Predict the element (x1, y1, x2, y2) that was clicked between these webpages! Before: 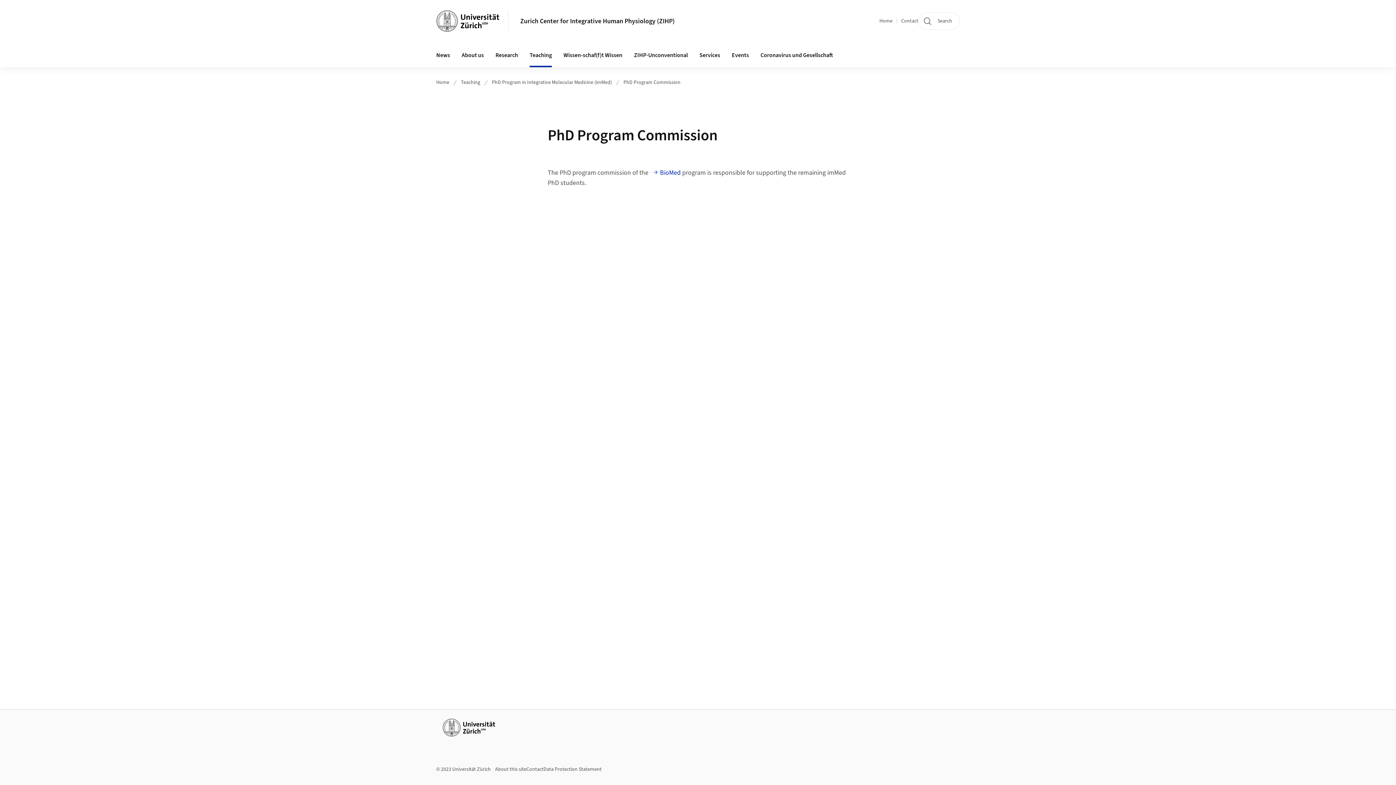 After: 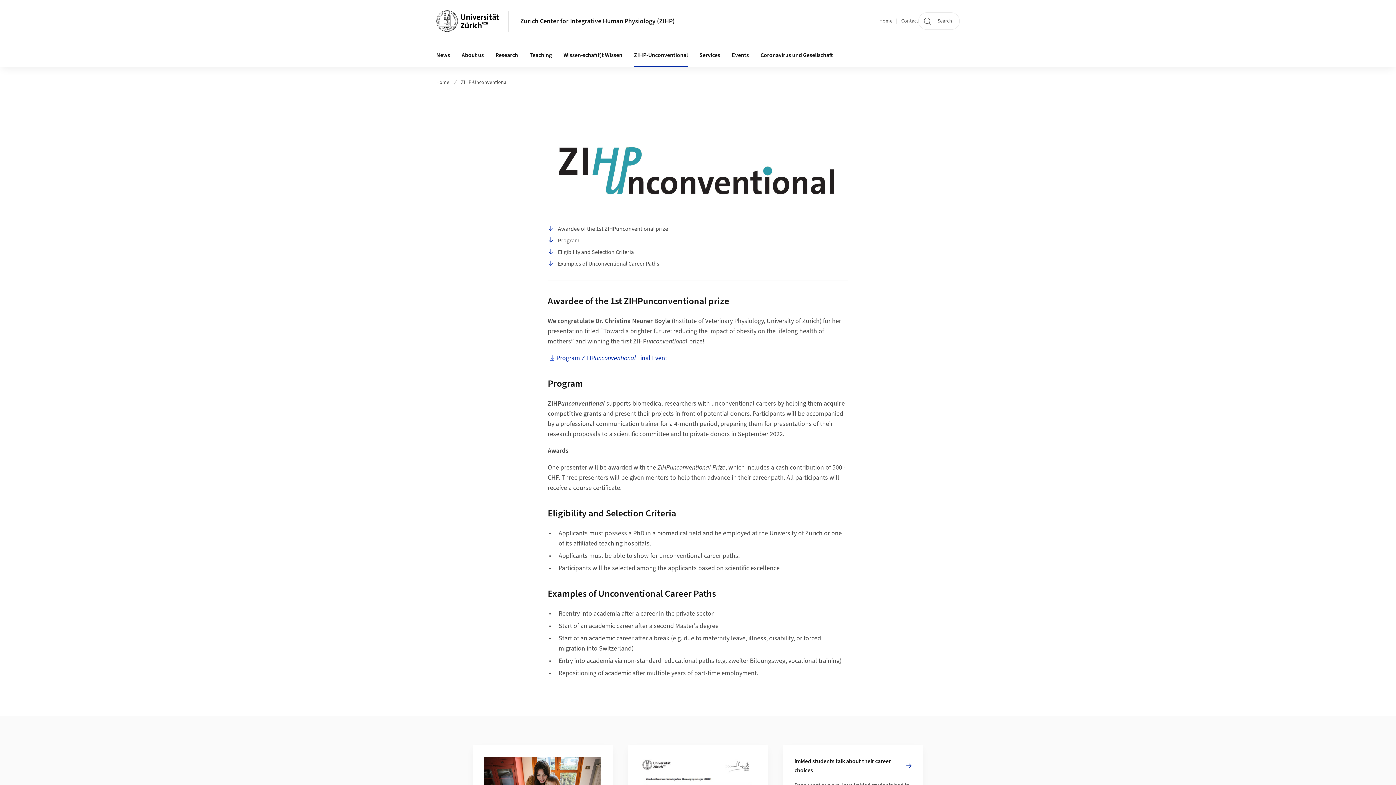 Action: bbox: (628, 43, 693, 67) label: ZIHP-Unconventional